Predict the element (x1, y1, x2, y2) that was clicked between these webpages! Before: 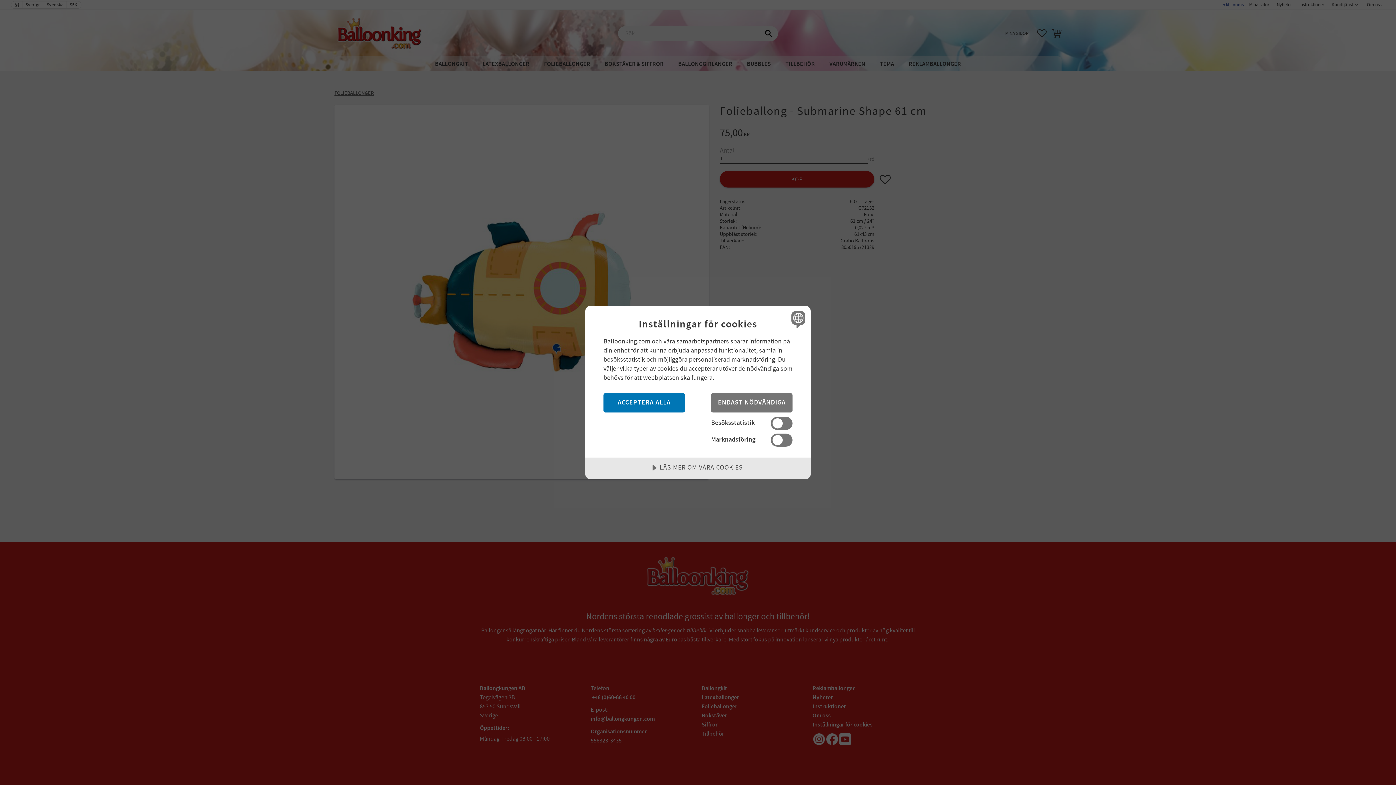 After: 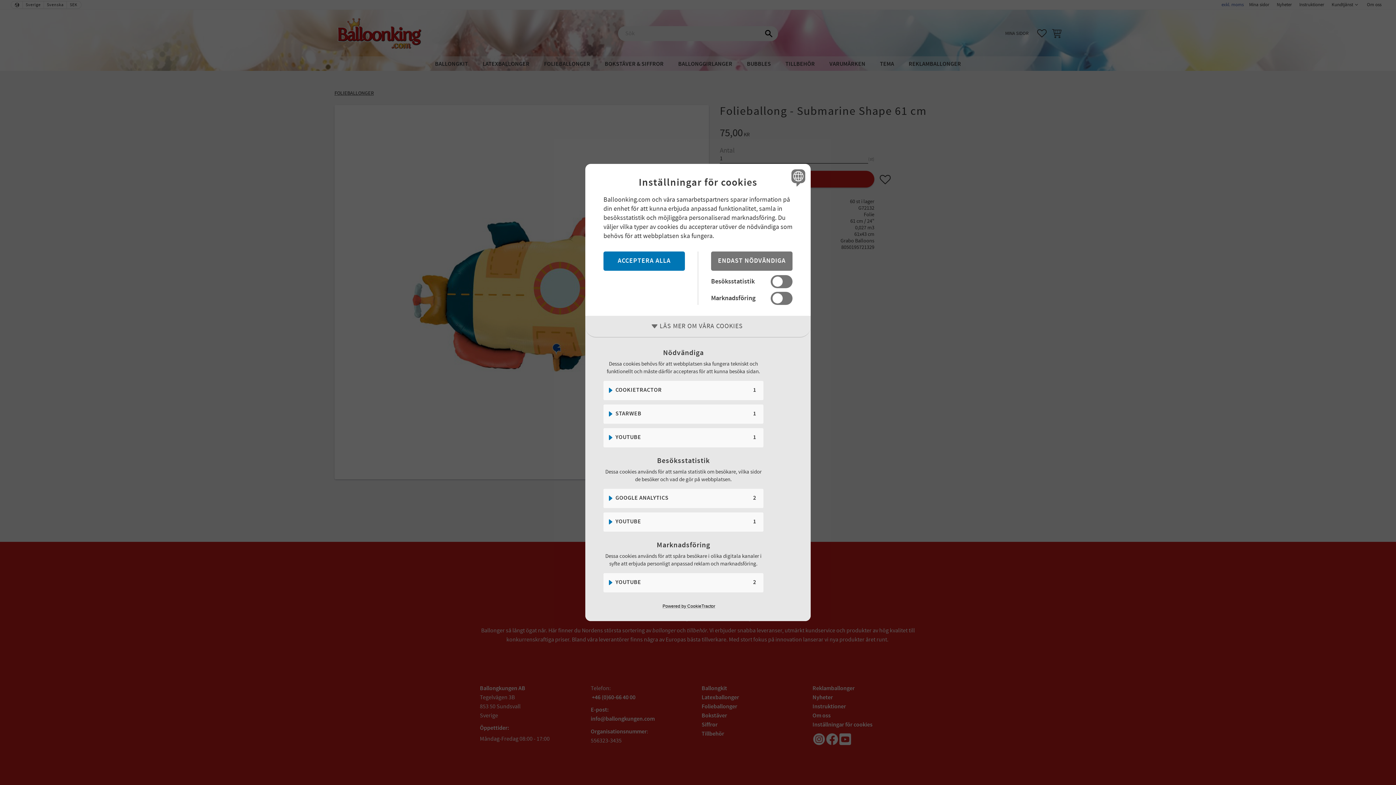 Action: bbox: (585, 457, 810, 479) label: LÄS MER OM VÅRA COOKIES